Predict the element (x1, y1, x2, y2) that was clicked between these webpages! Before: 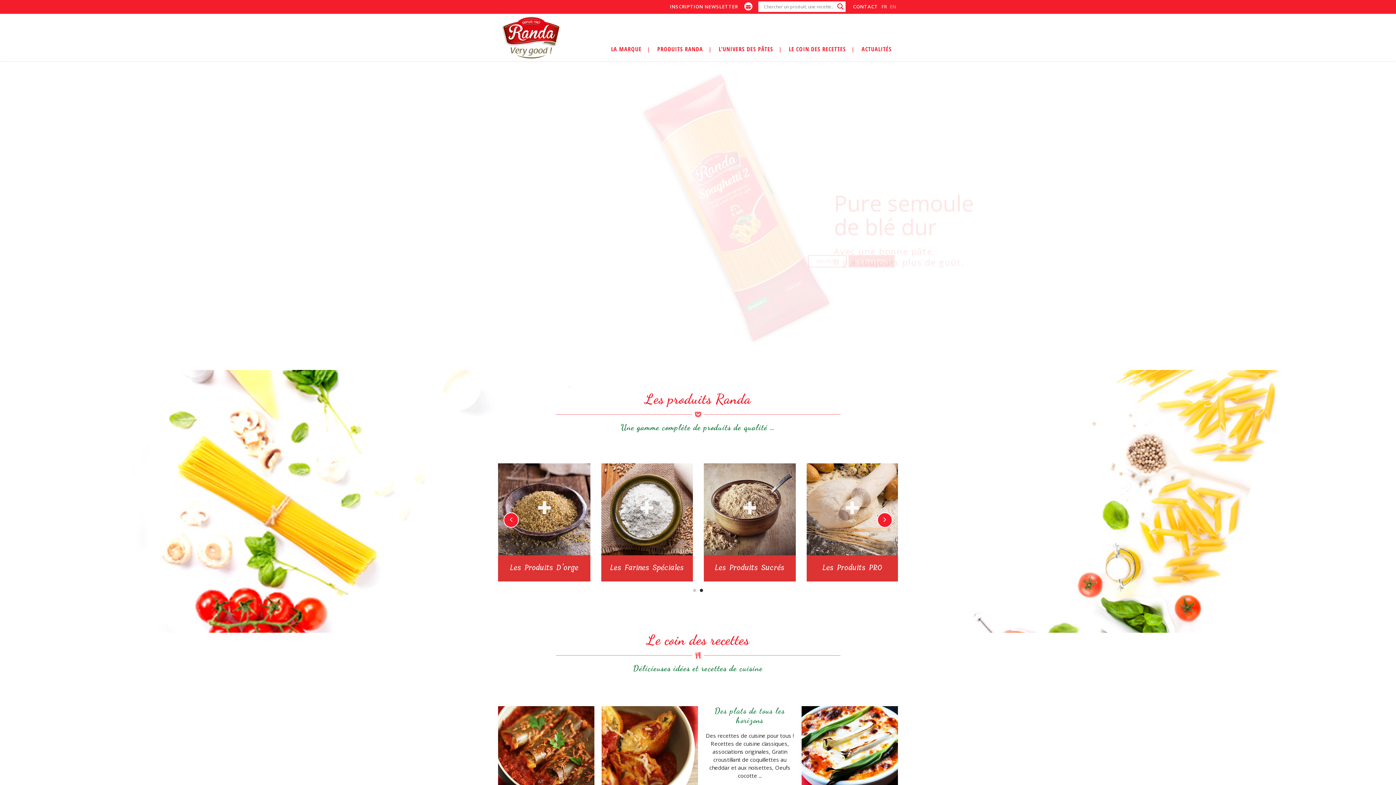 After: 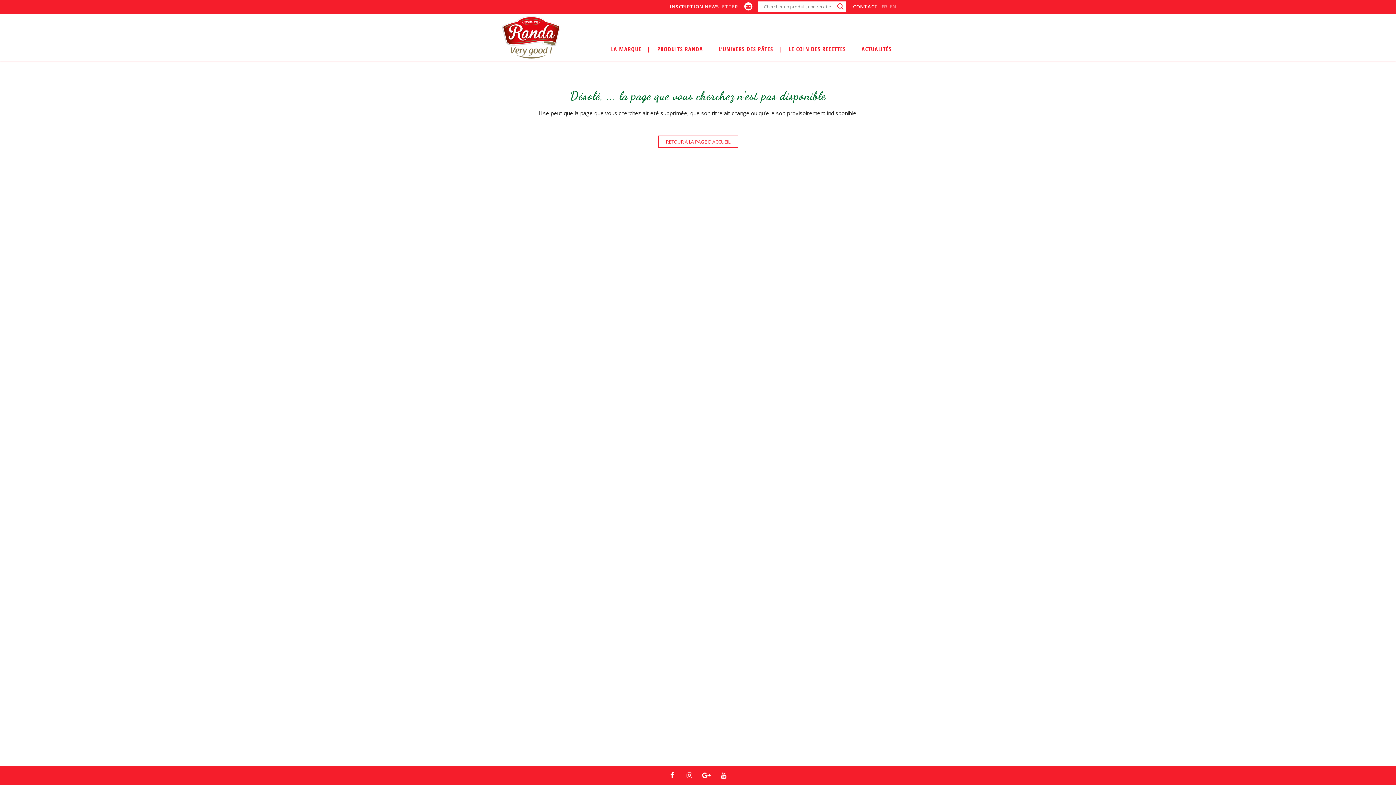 Action: bbox: (834, 255, 873, 267) label: LES PÂTES